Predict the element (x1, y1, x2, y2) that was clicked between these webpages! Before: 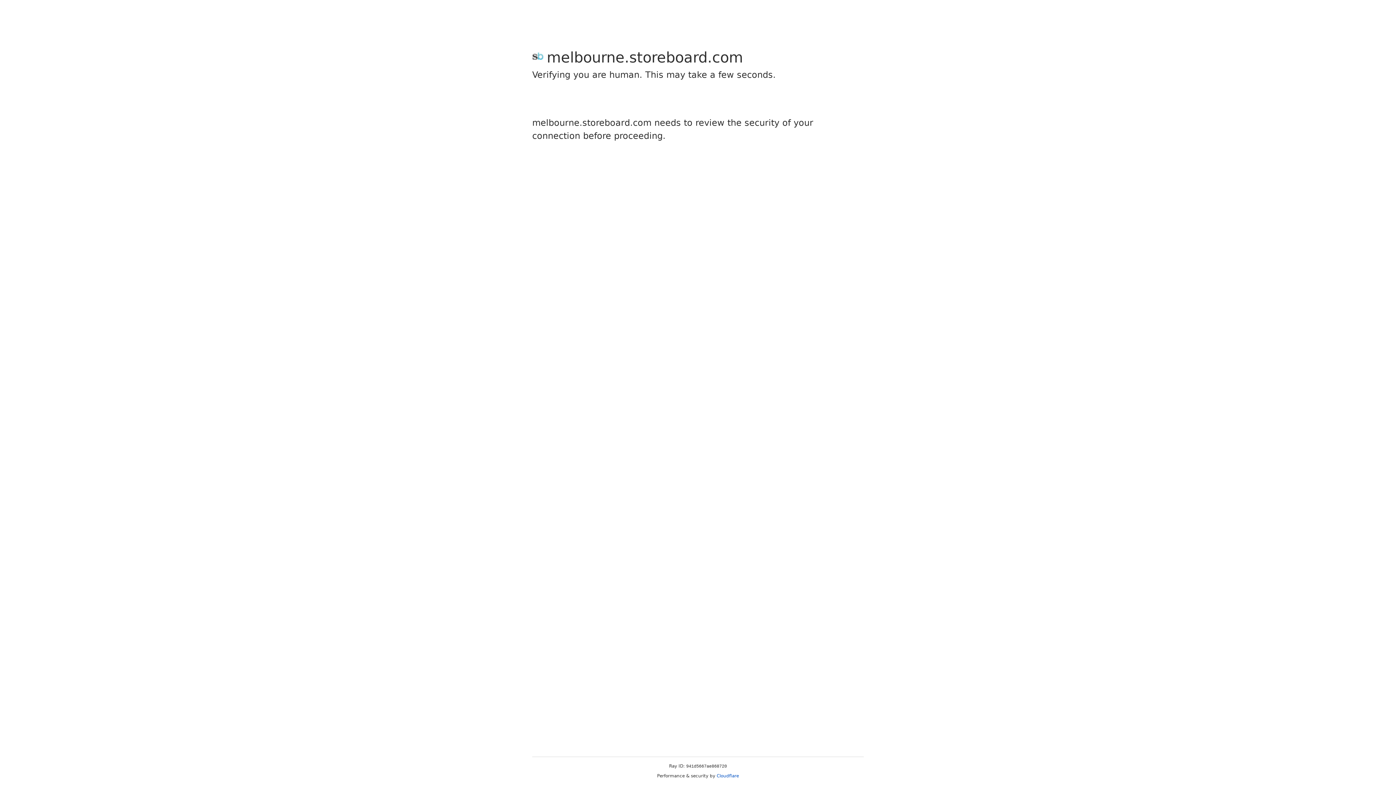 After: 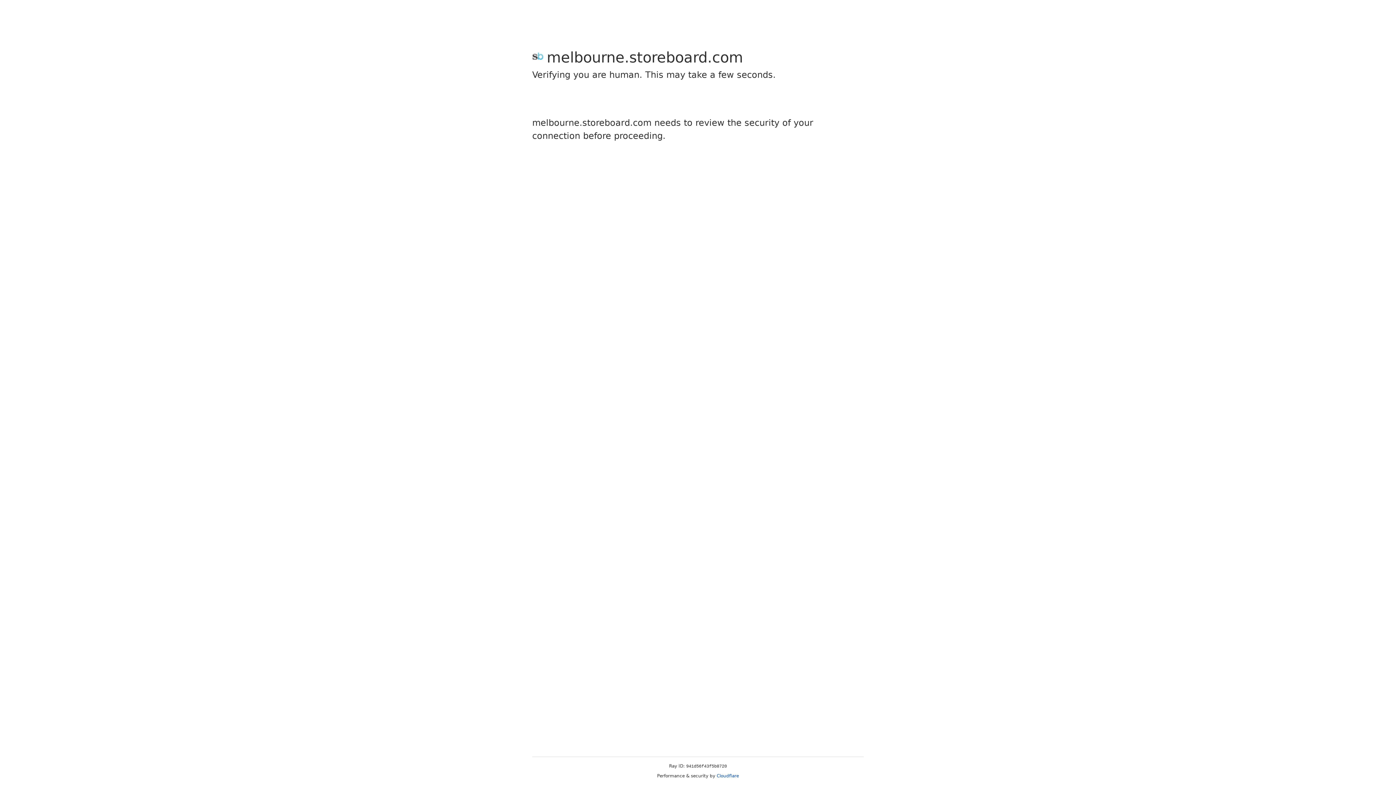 Action: bbox: (716, 773, 739, 778) label: Cloudflare